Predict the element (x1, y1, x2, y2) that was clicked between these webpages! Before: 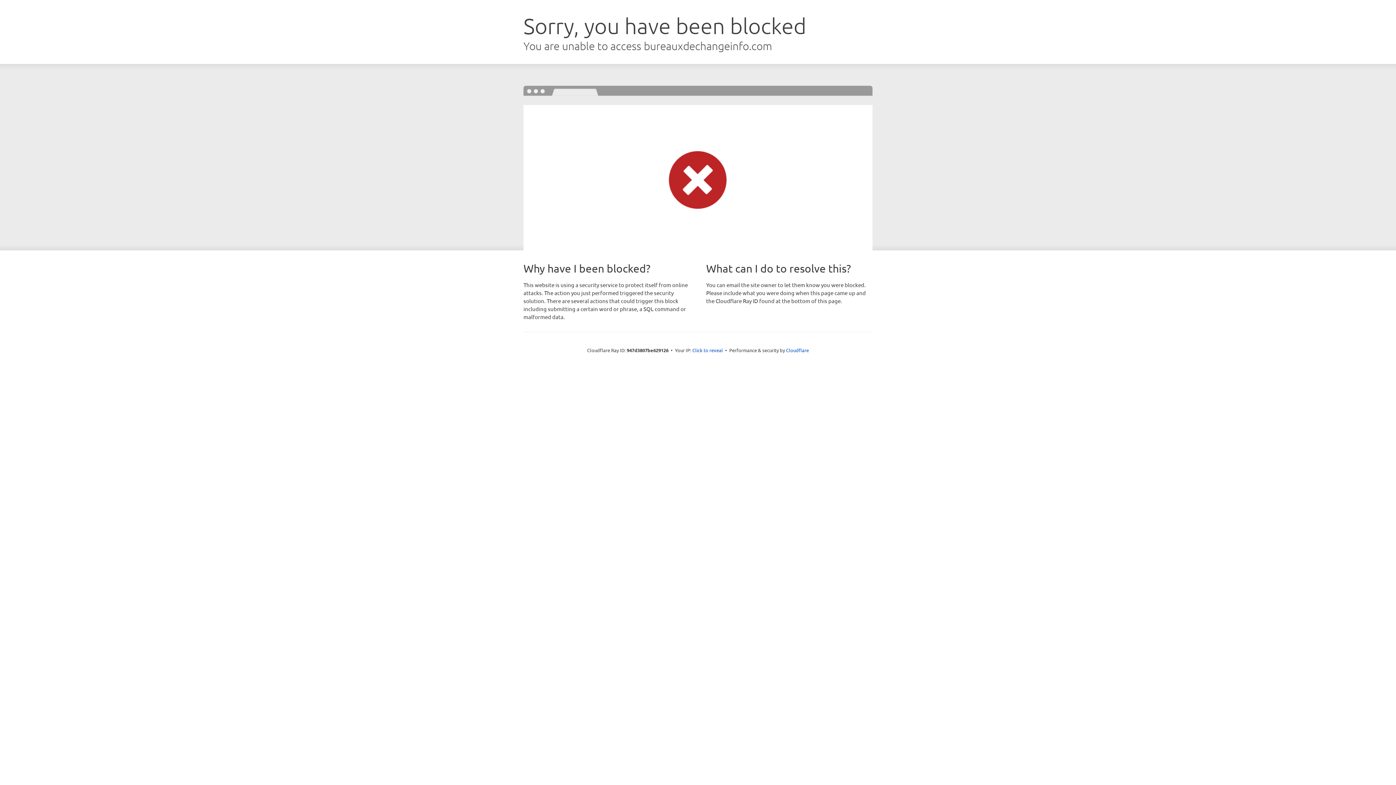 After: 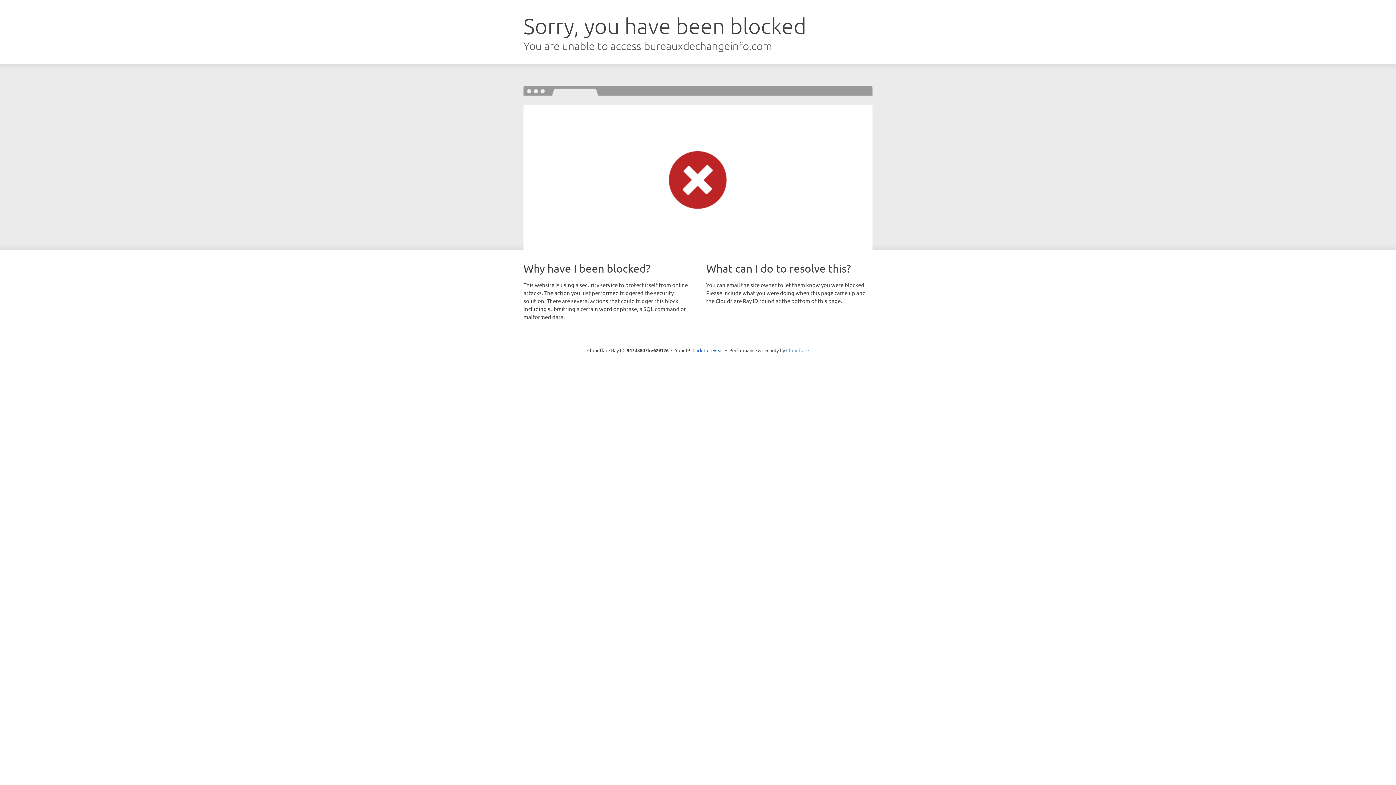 Action: label: Cloudflare bbox: (786, 347, 809, 353)